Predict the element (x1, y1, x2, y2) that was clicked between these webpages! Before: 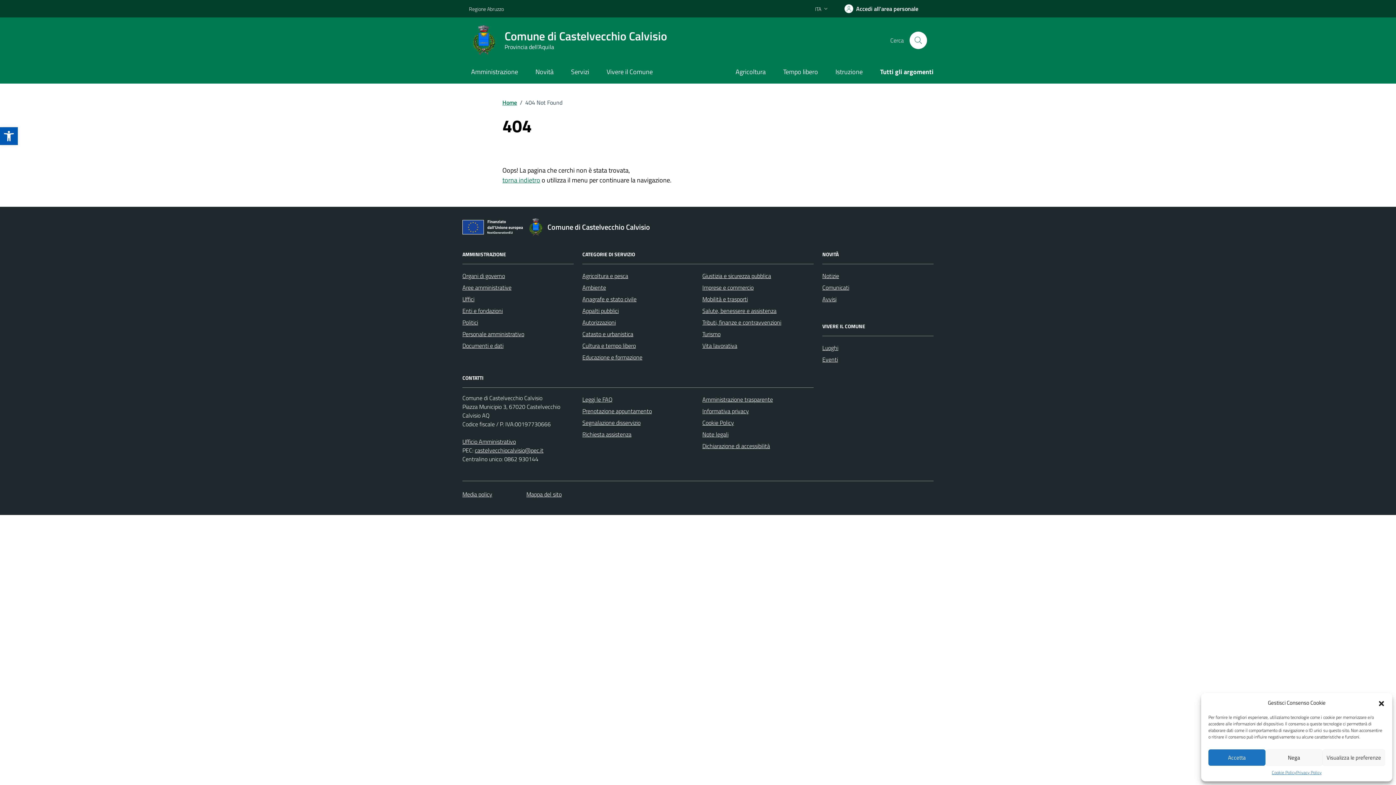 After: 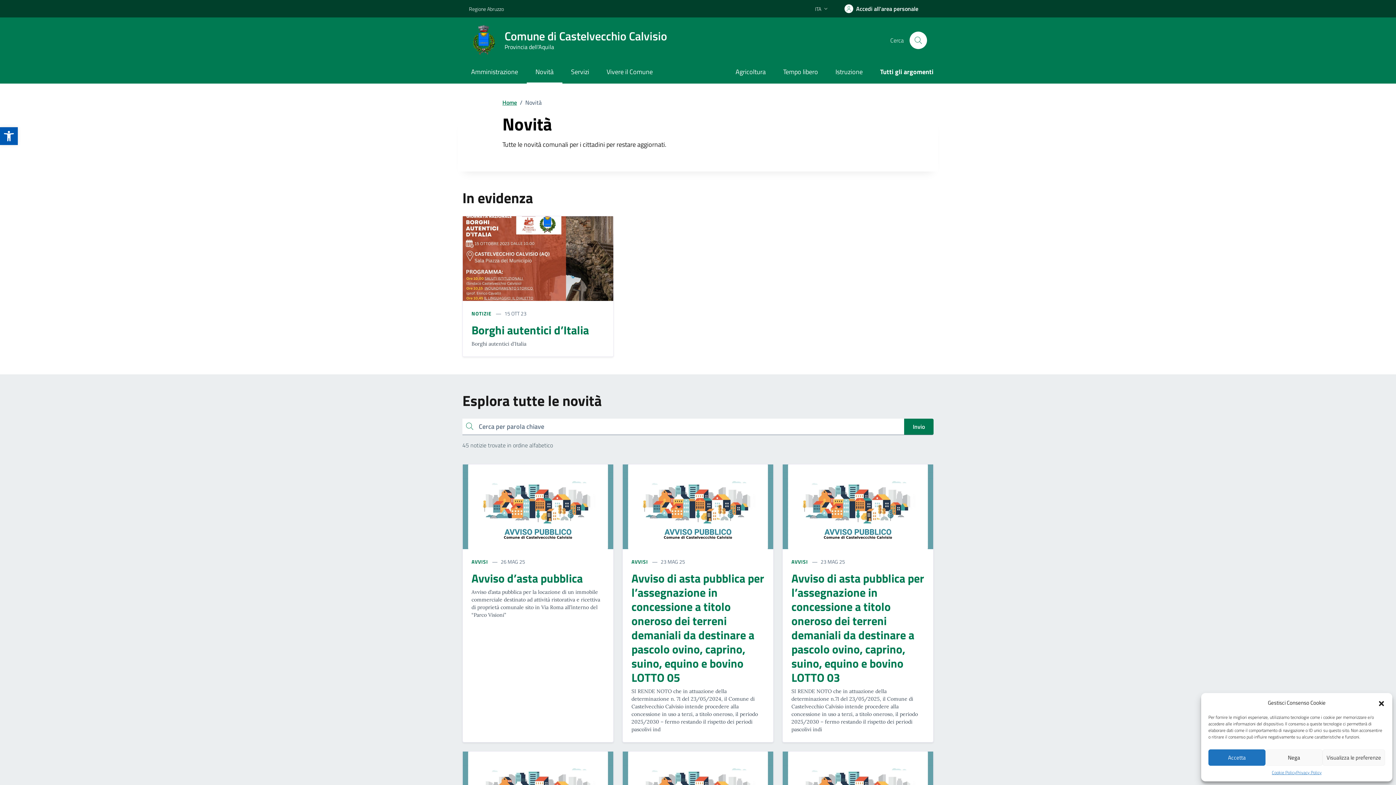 Action: bbox: (526, 61, 562, 83) label: Novità